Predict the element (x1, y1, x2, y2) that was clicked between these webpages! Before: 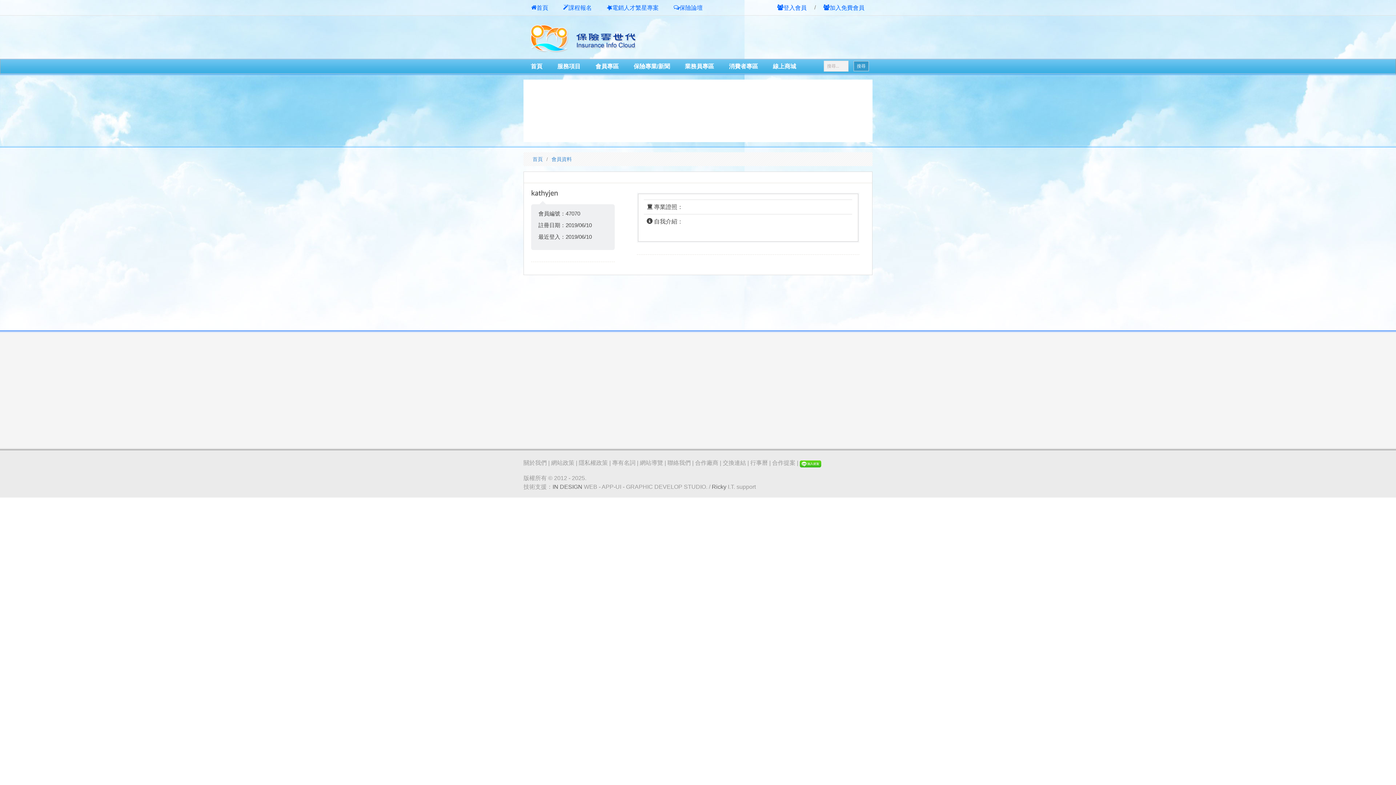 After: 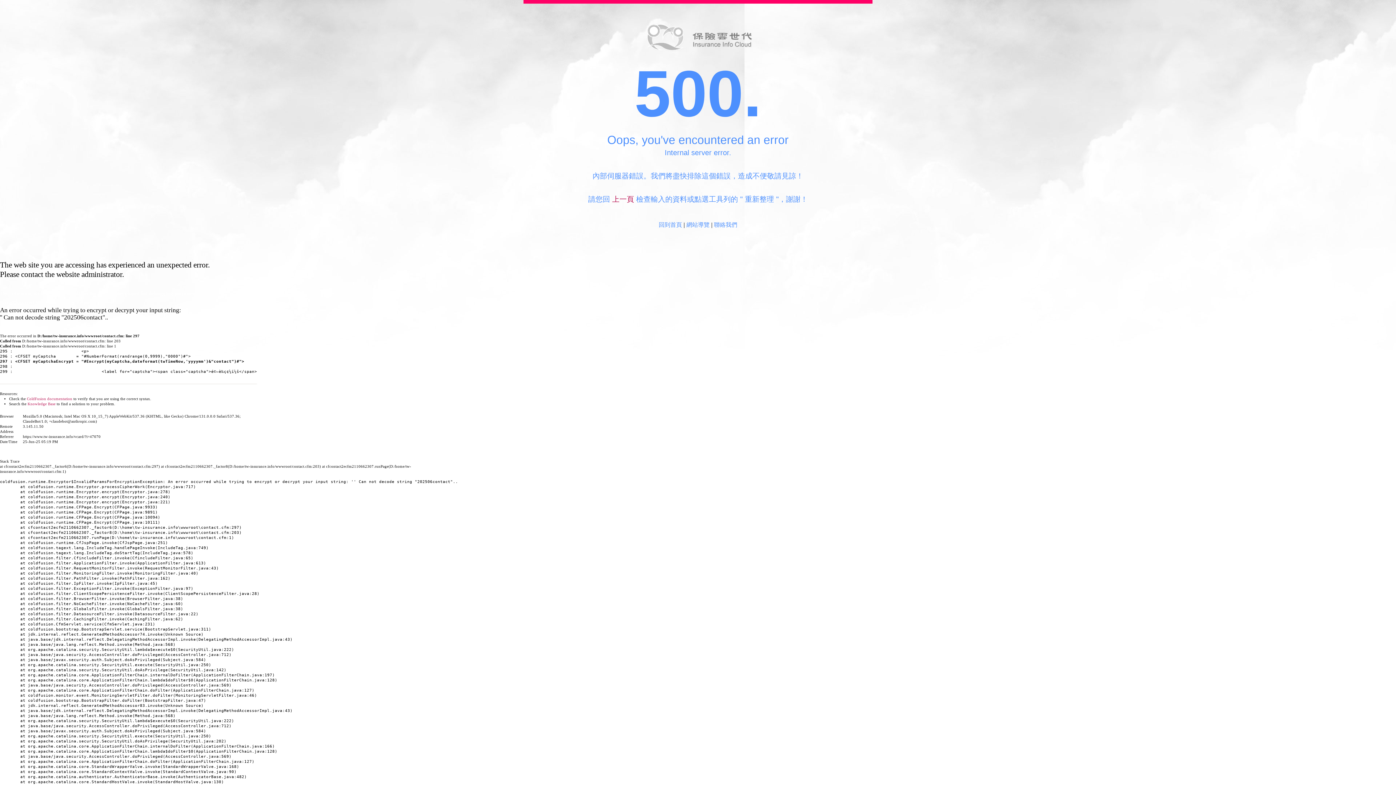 Action: bbox: (667, 460, 690, 466) label: 聯絡我們